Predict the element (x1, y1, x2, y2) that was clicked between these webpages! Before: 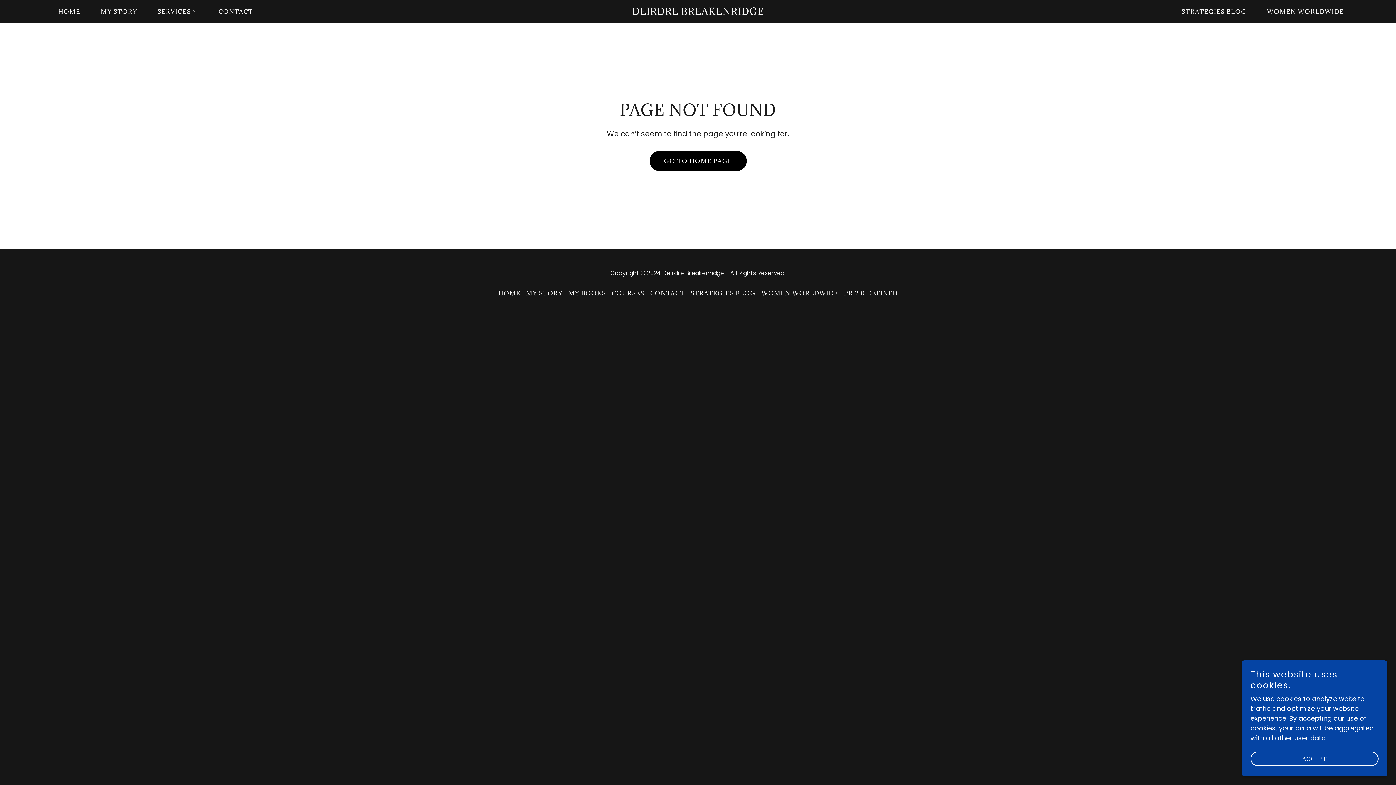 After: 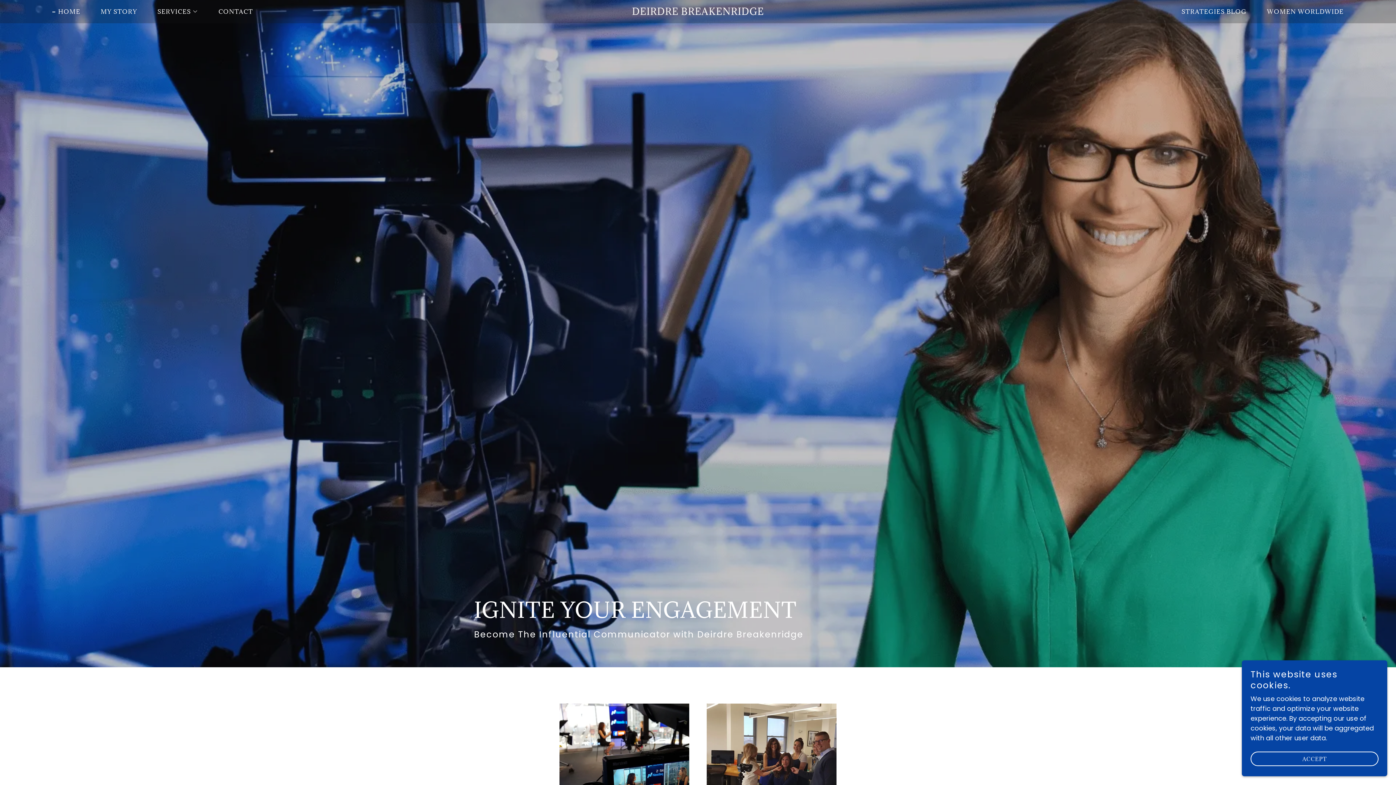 Action: bbox: (649, 150, 746, 171) label: GO TO HOME PAGE